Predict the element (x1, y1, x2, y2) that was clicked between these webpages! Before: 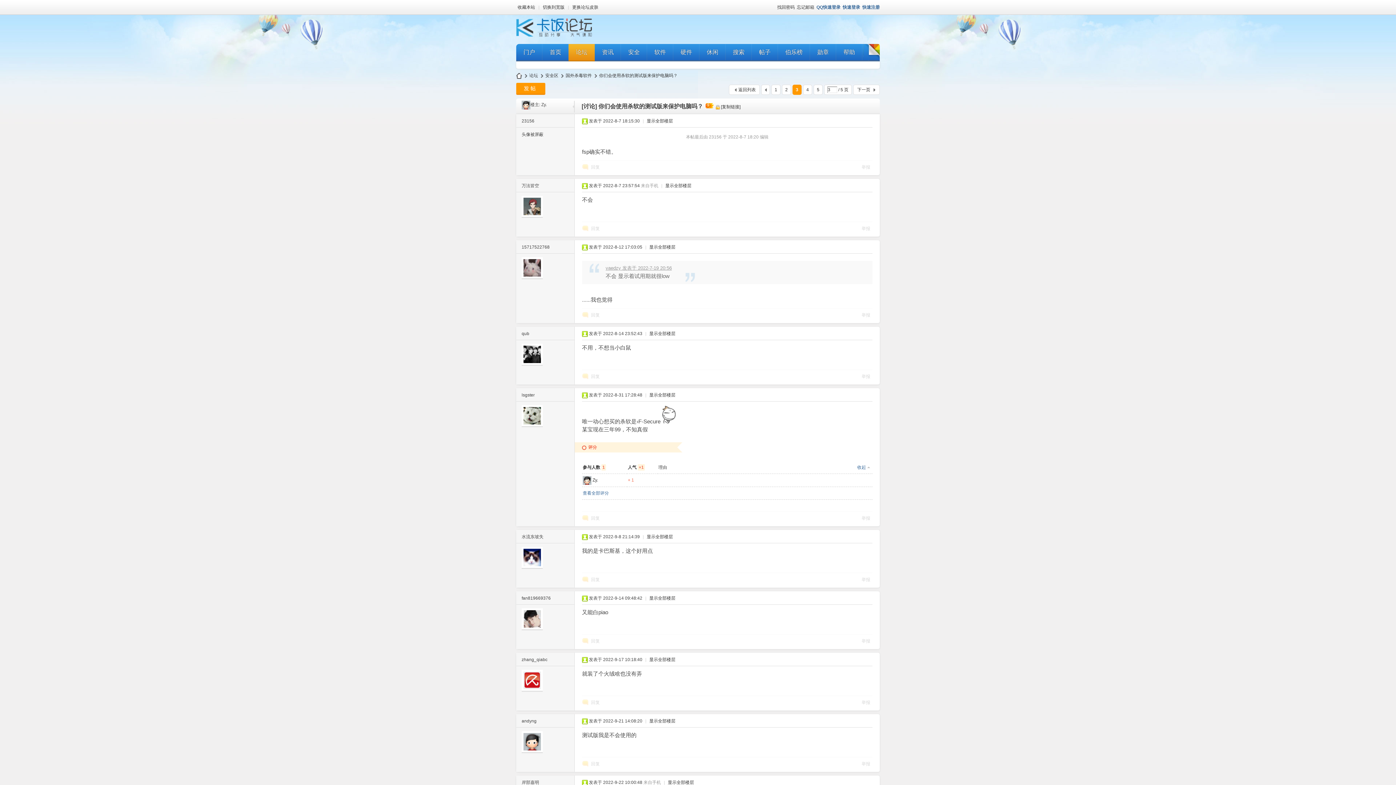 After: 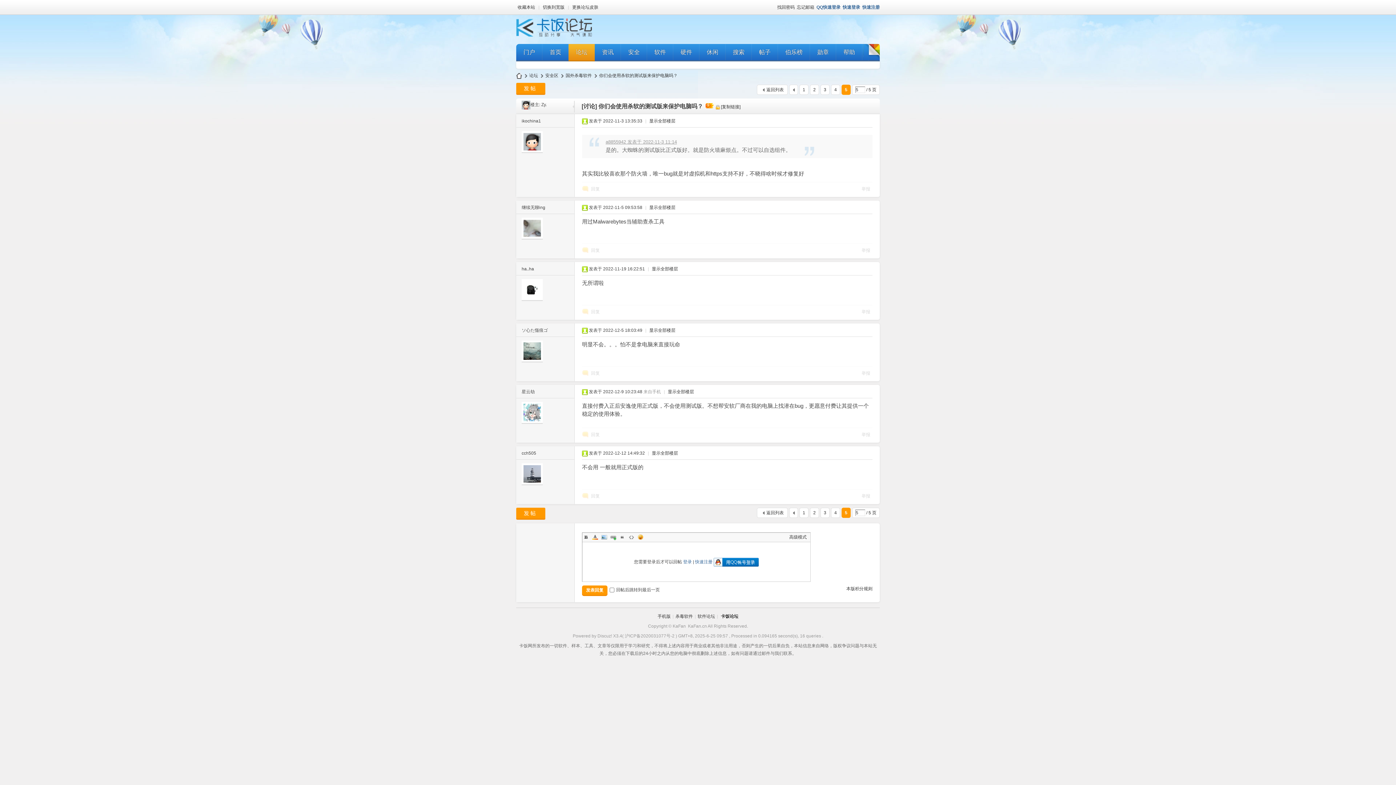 Action: label: 5 bbox: (813, 84, 822, 94)